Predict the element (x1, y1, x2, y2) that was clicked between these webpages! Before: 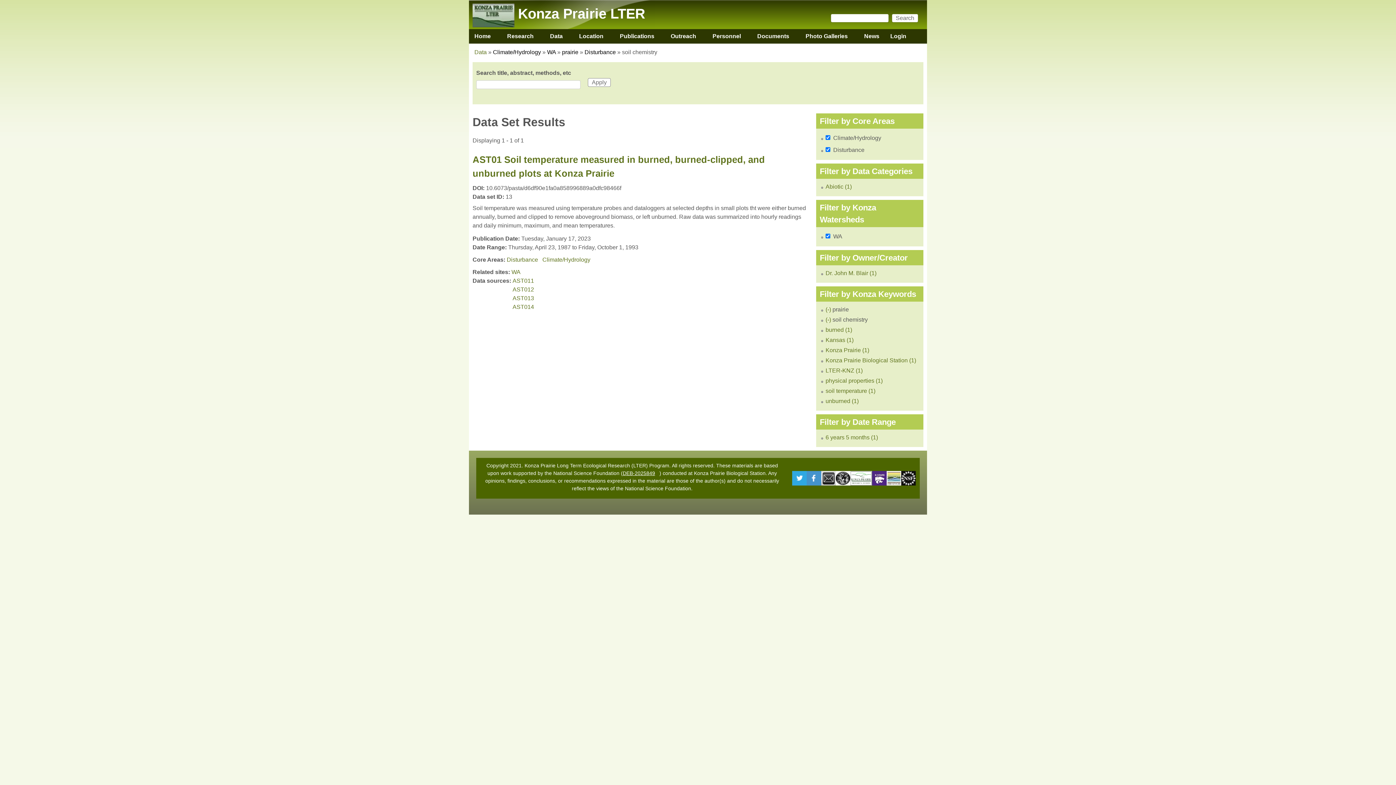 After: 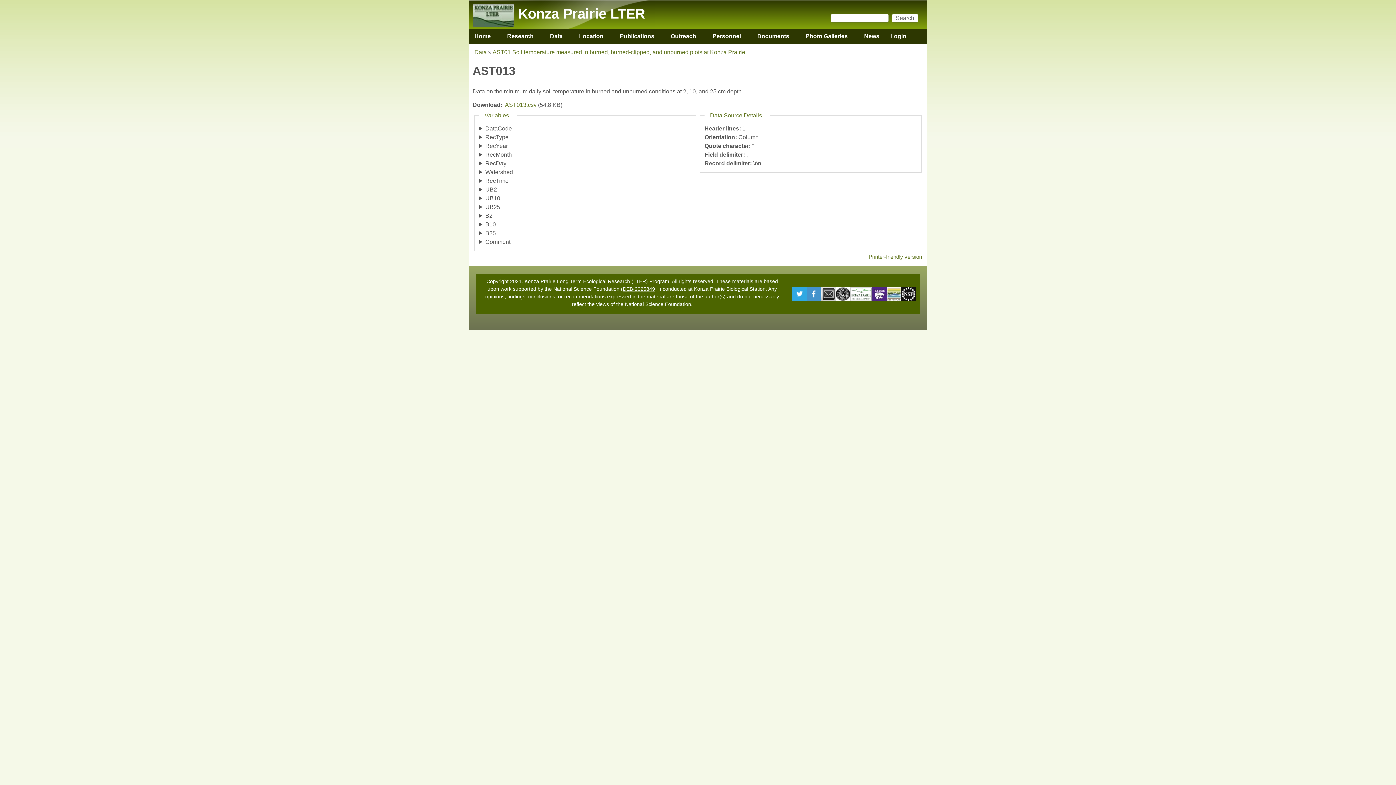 Action: bbox: (512, 295, 534, 301) label: AST013